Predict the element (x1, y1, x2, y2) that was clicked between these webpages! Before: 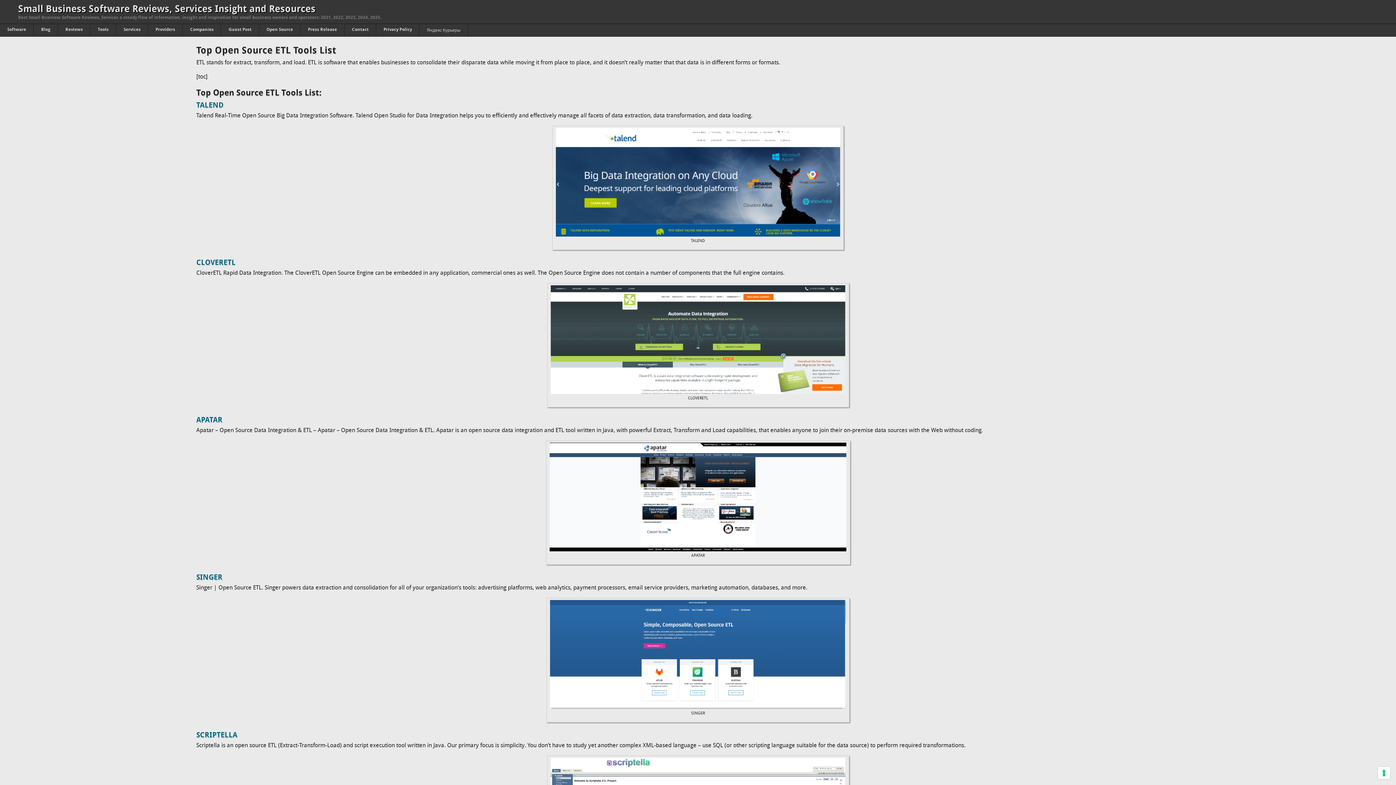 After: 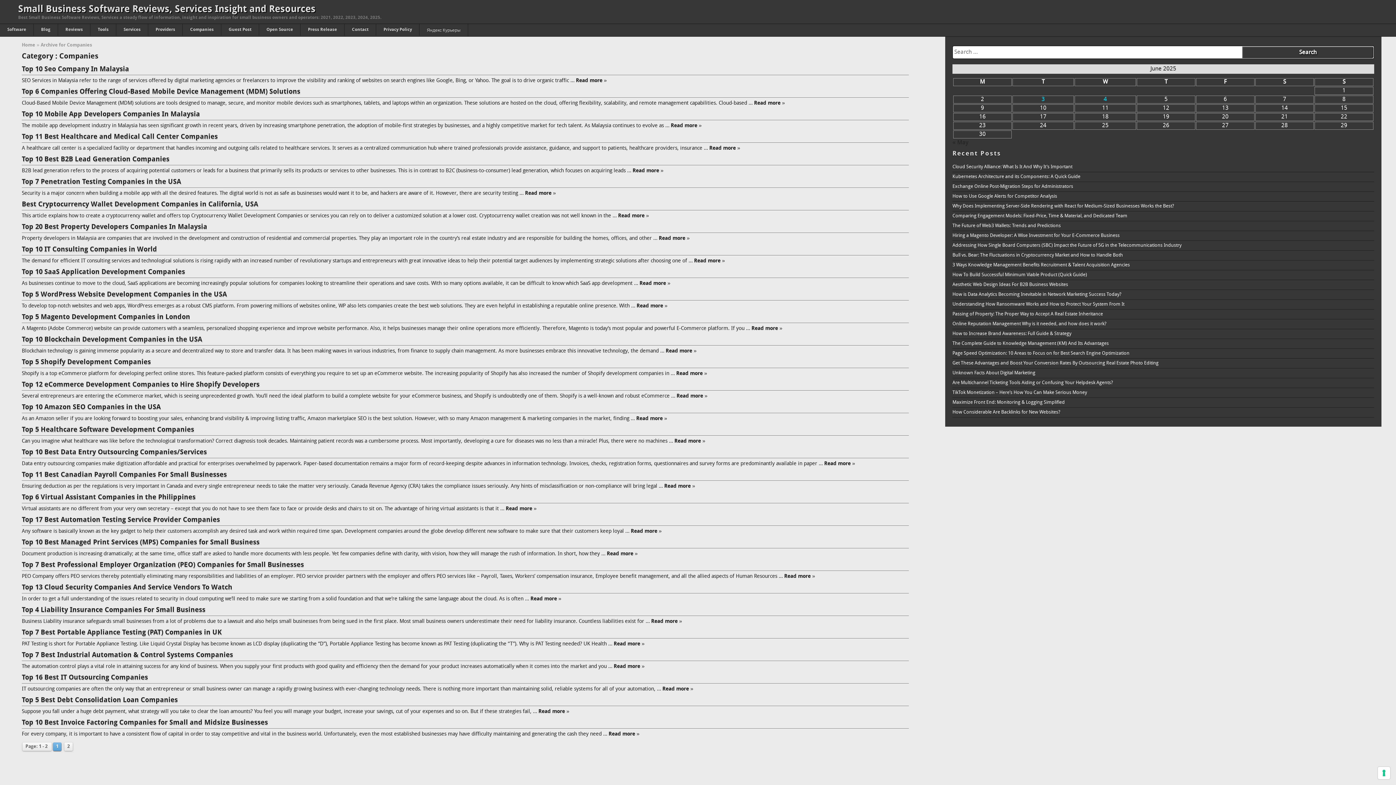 Action: bbox: (182, 24, 221, 35) label: Companies